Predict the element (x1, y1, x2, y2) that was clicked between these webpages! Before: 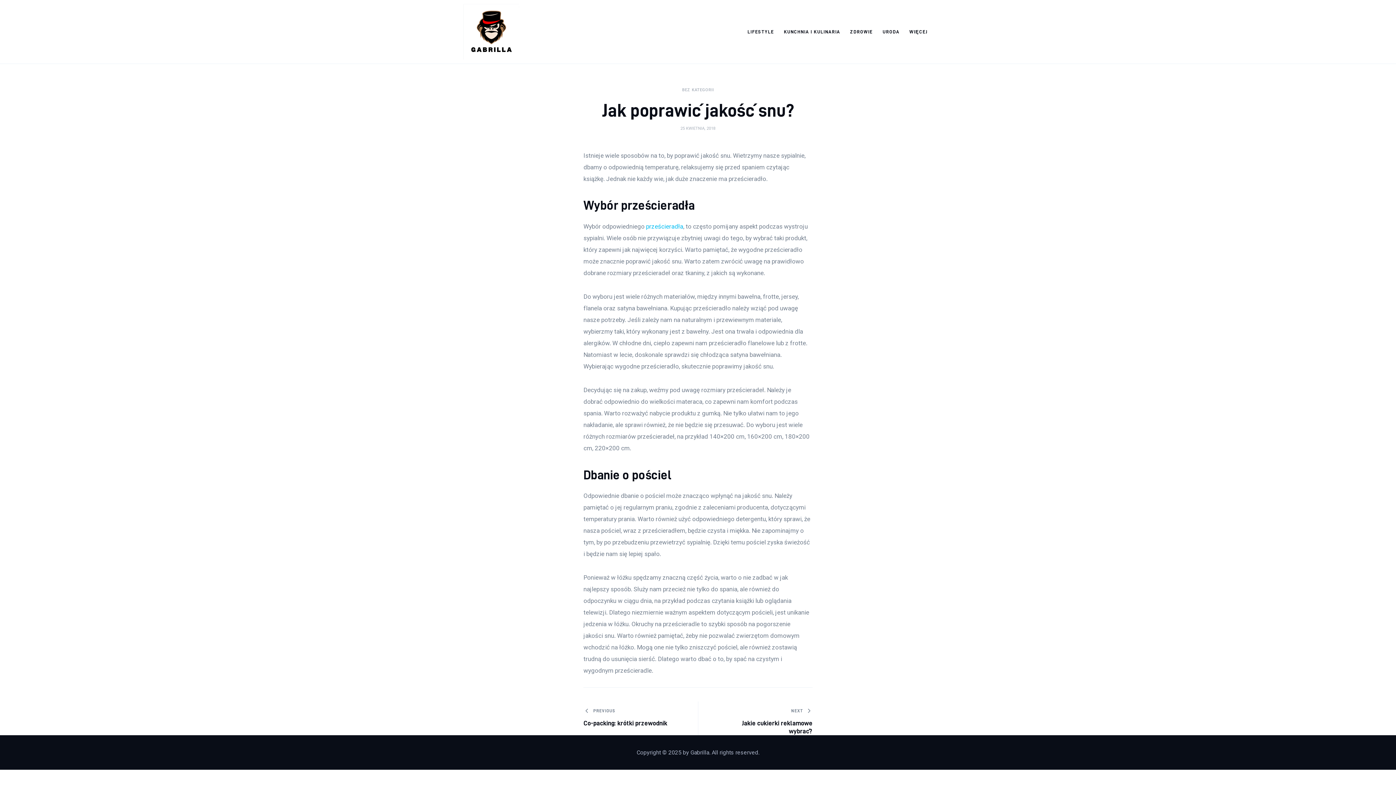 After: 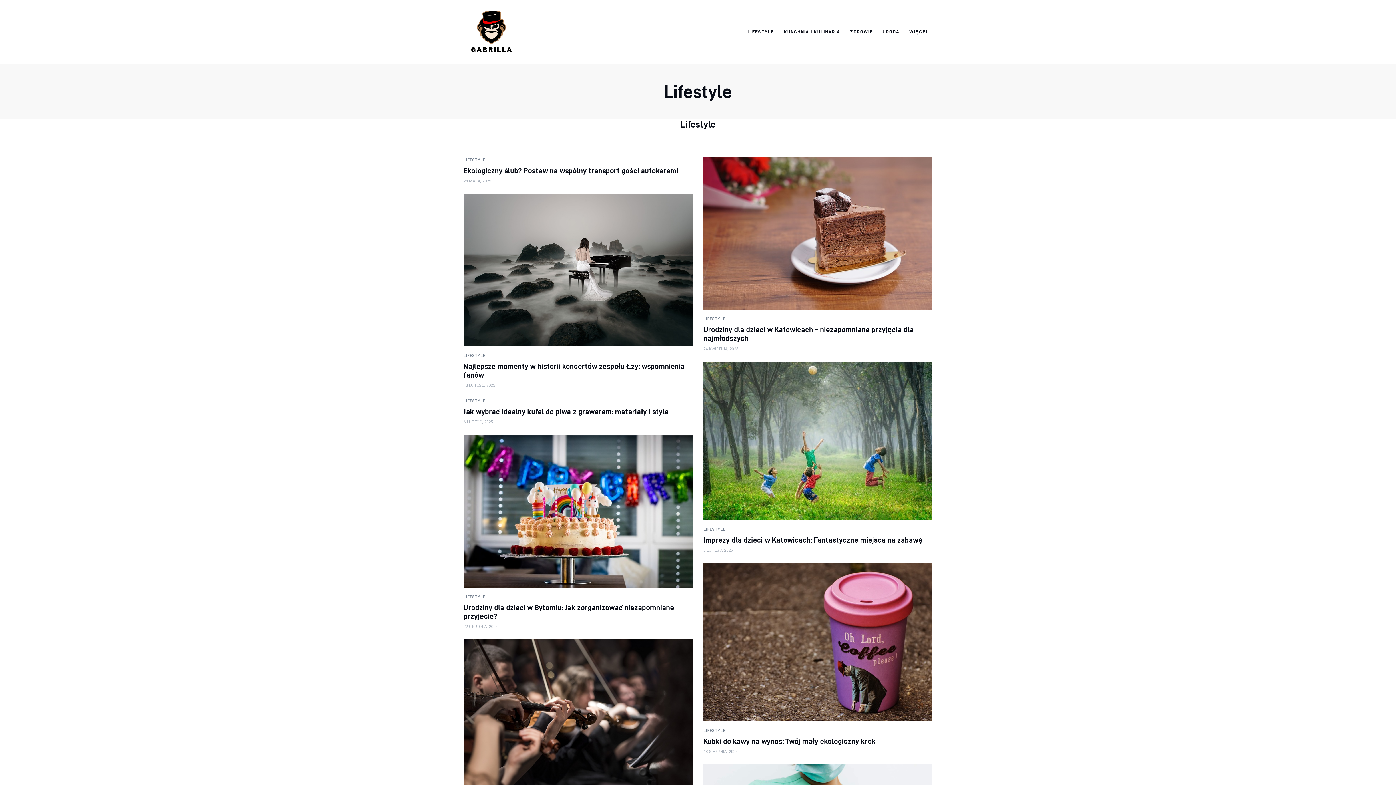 Action: label: LIFESTYLE bbox: (742, 23, 779, 40)